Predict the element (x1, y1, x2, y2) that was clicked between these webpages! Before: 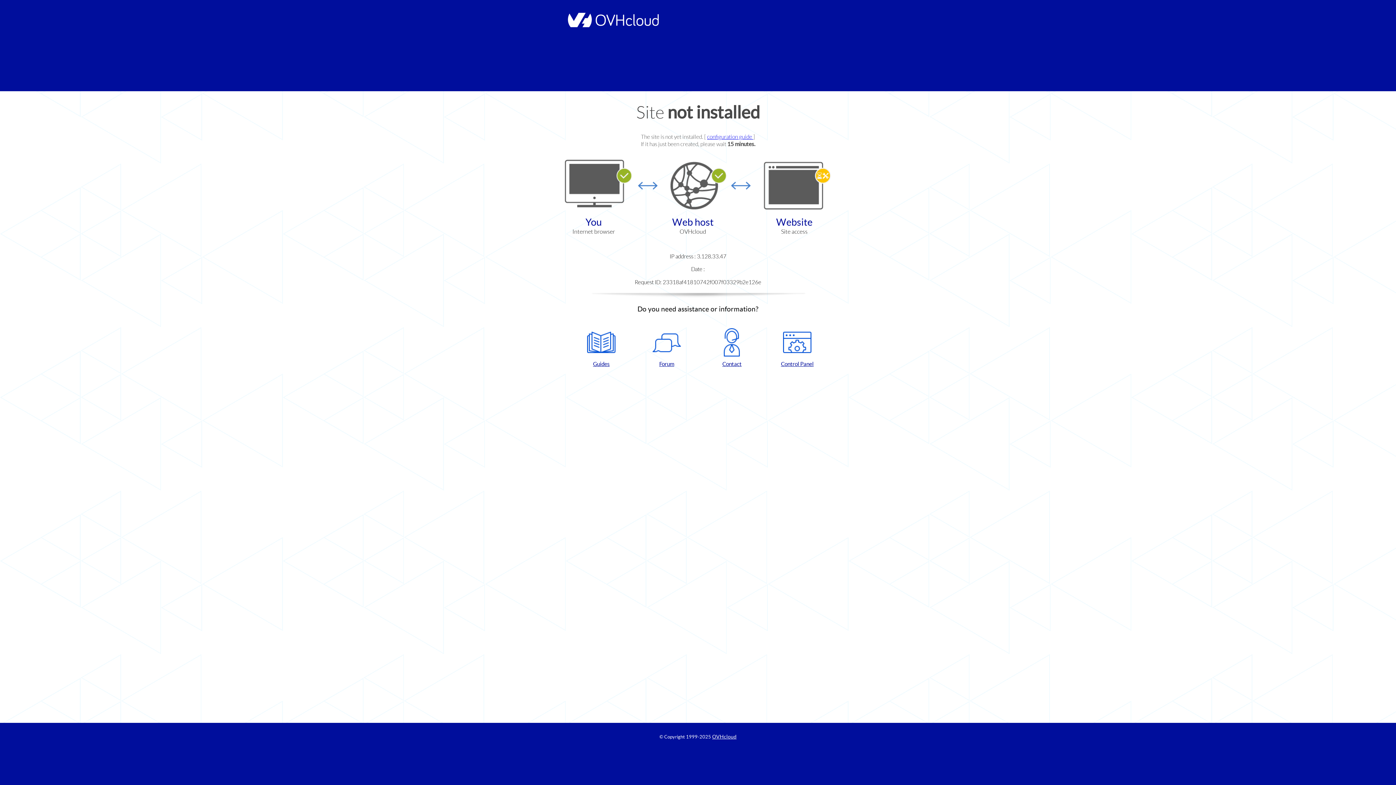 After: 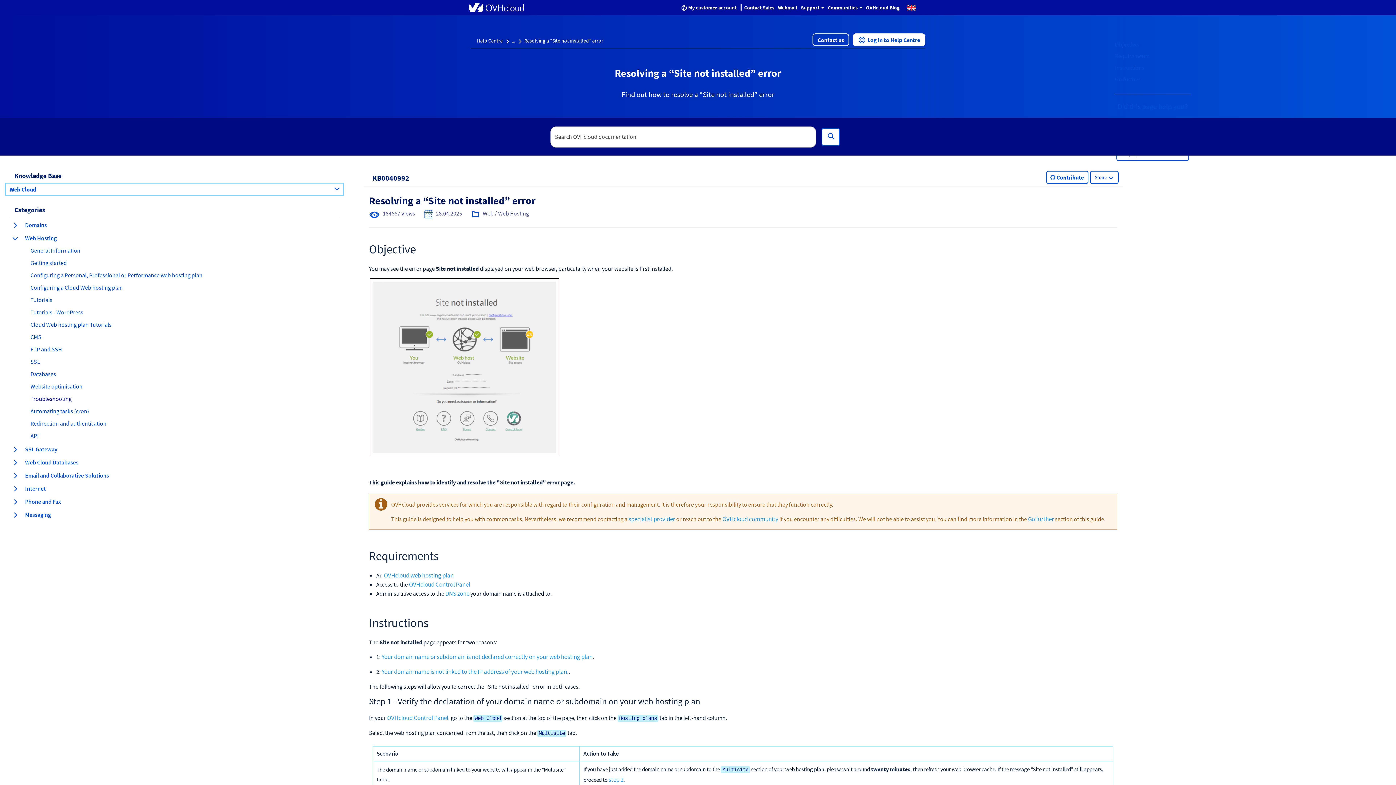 Action: label: configuration guide  bbox: (707, 133, 753, 140)